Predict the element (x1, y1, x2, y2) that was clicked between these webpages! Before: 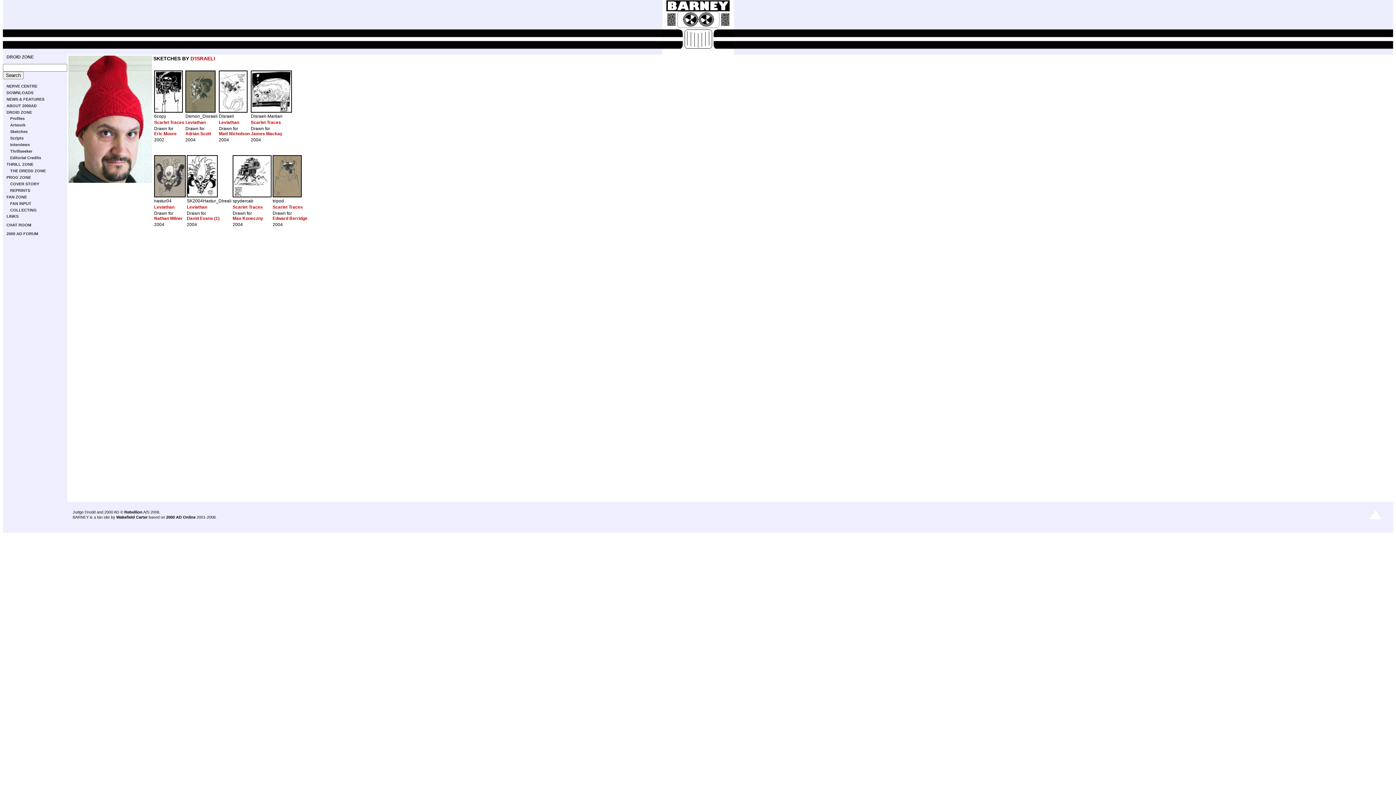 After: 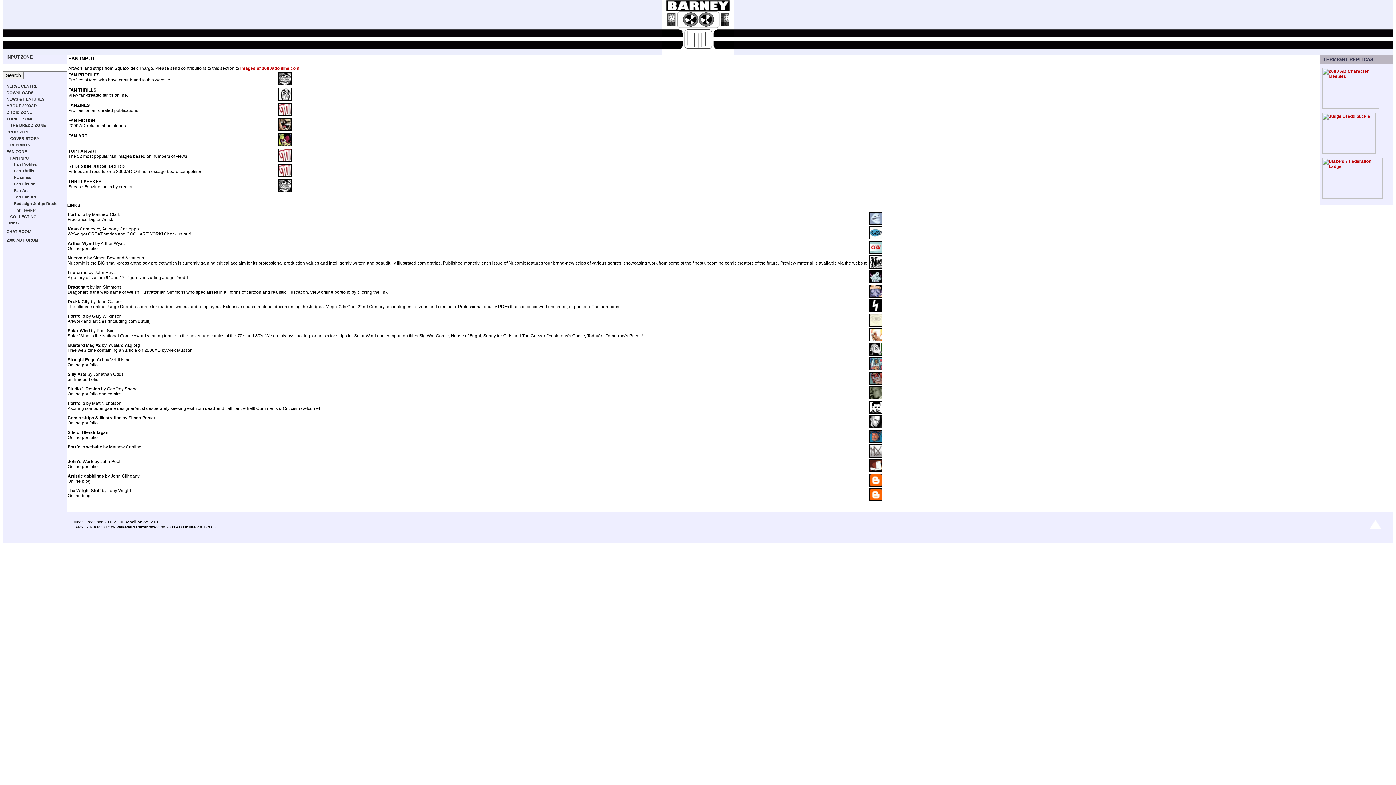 Action: label: FAN INPUT bbox: (10, 201, 31, 205)